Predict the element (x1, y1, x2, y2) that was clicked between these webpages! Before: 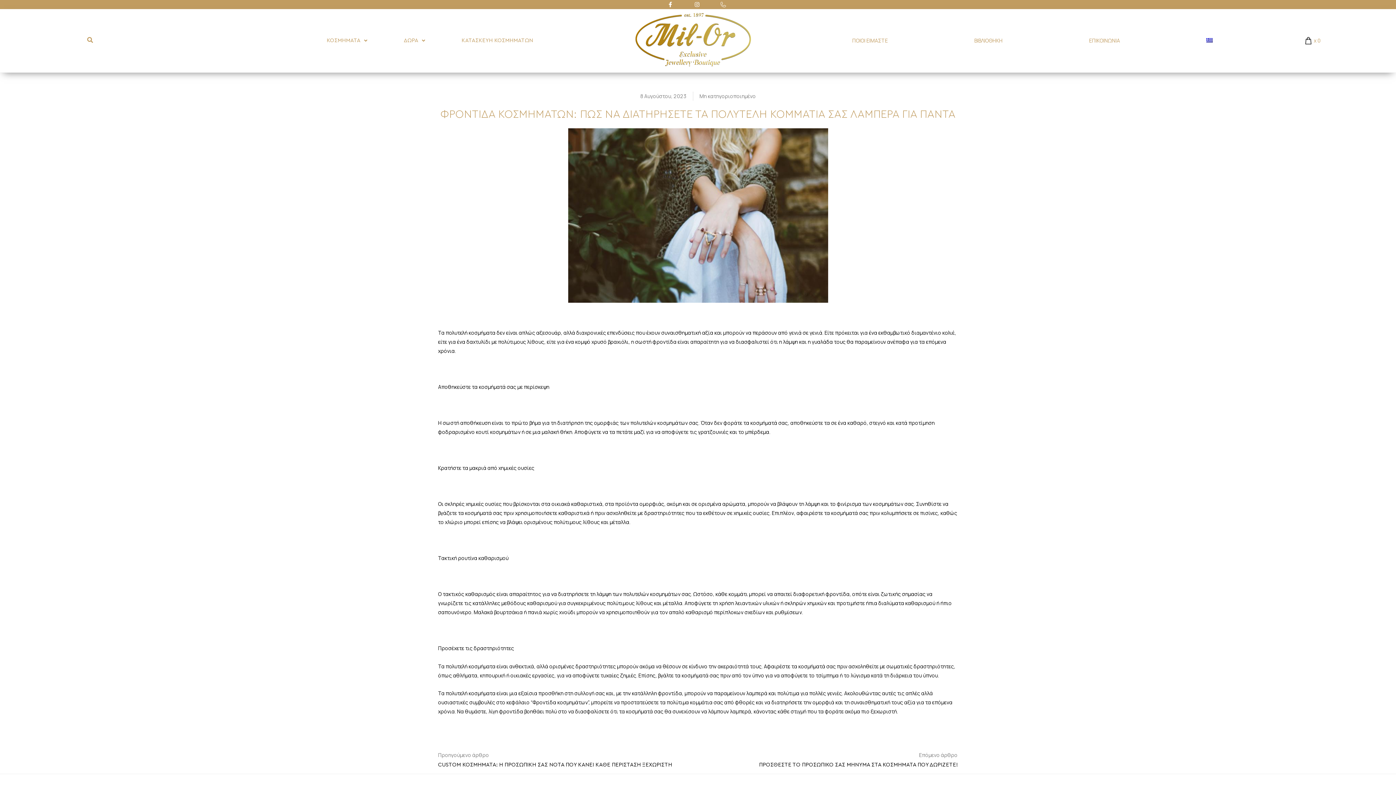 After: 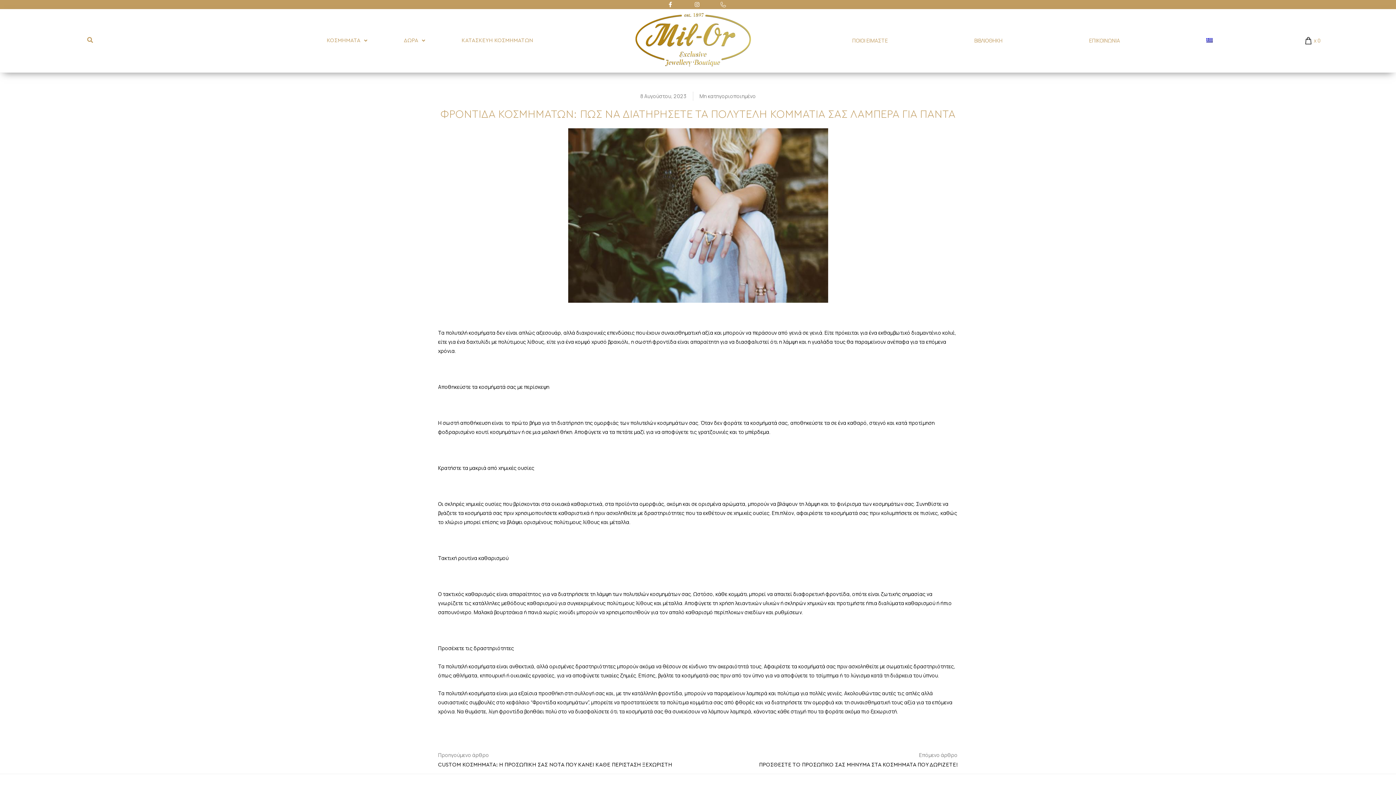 Action: bbox: (693, 1, 702, 7)